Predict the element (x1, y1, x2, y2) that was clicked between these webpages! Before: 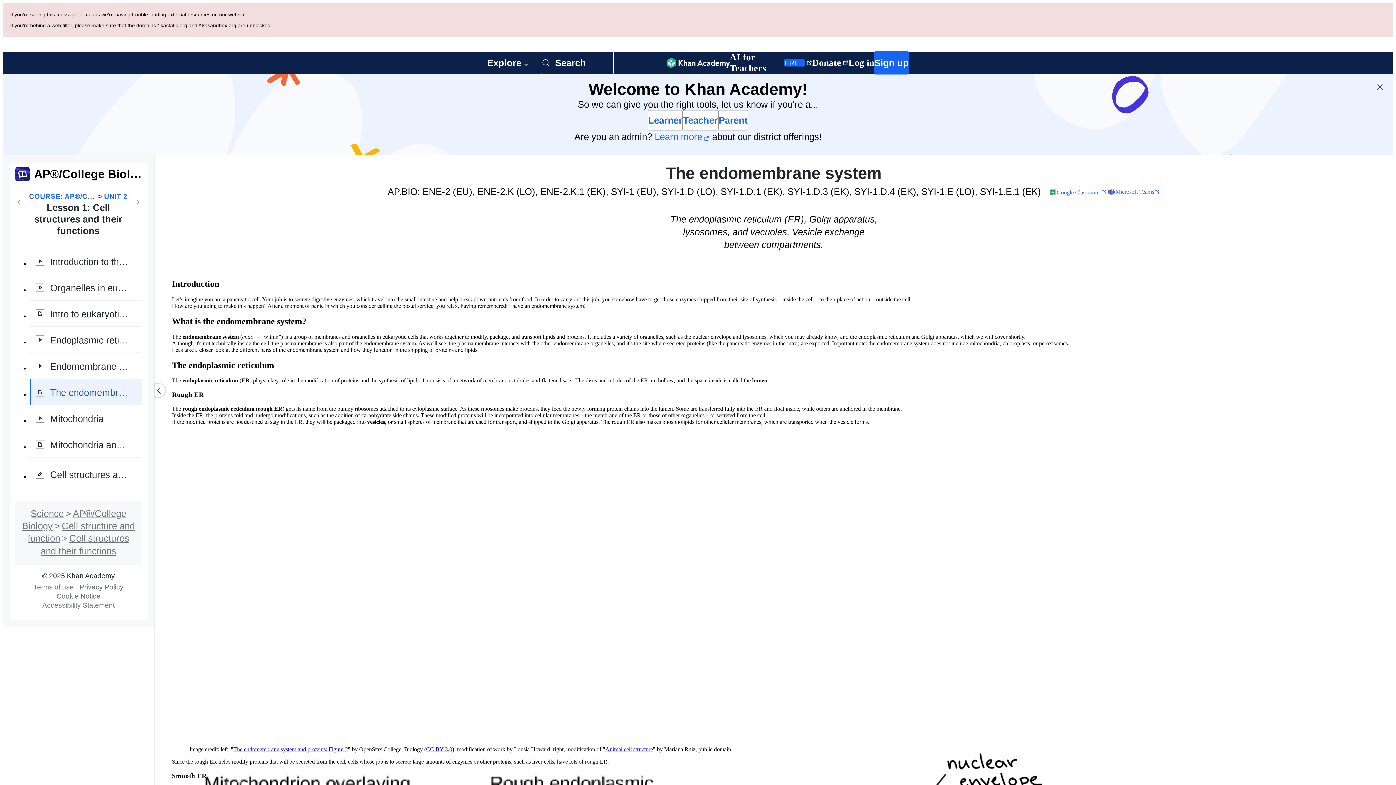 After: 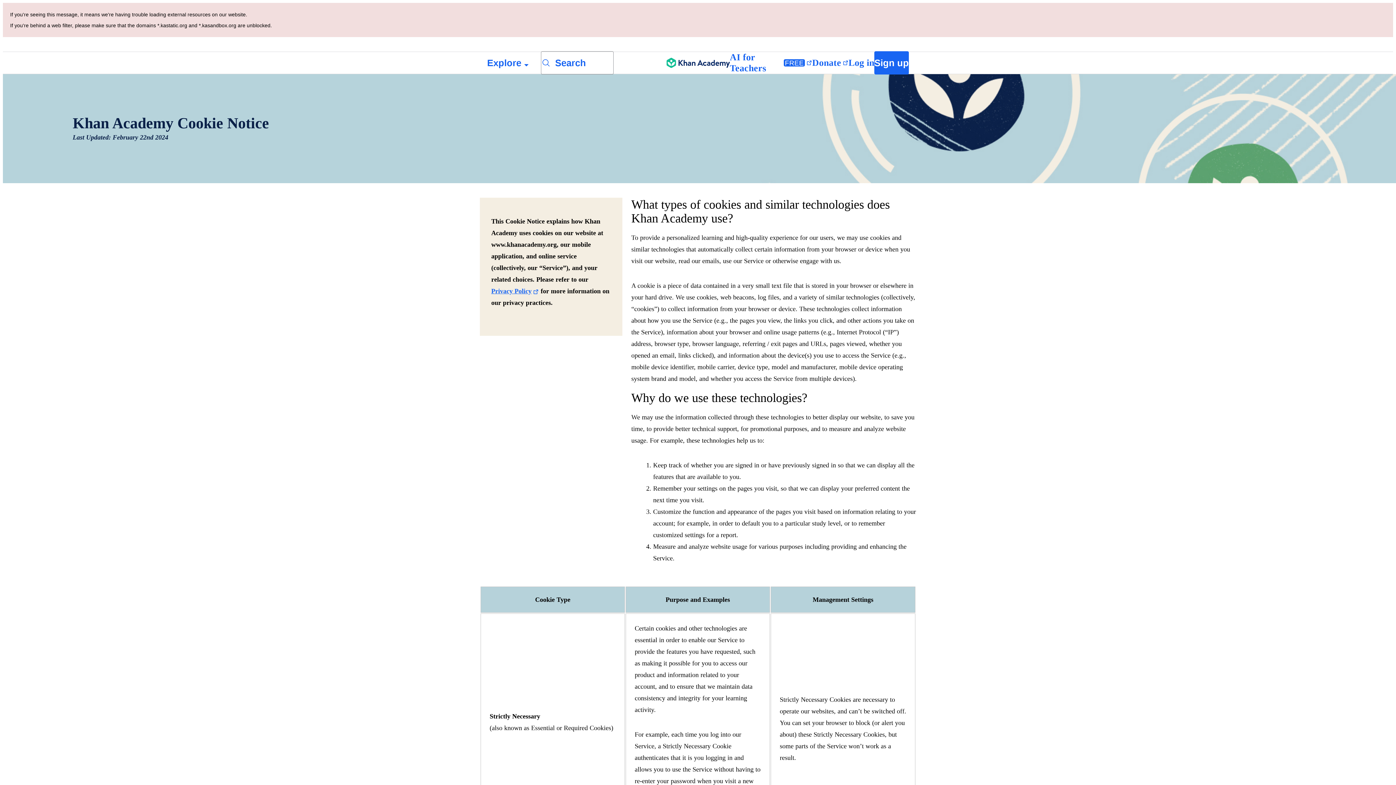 Action: label: Cookie Notice bbox: (53, 511, 103, 519)